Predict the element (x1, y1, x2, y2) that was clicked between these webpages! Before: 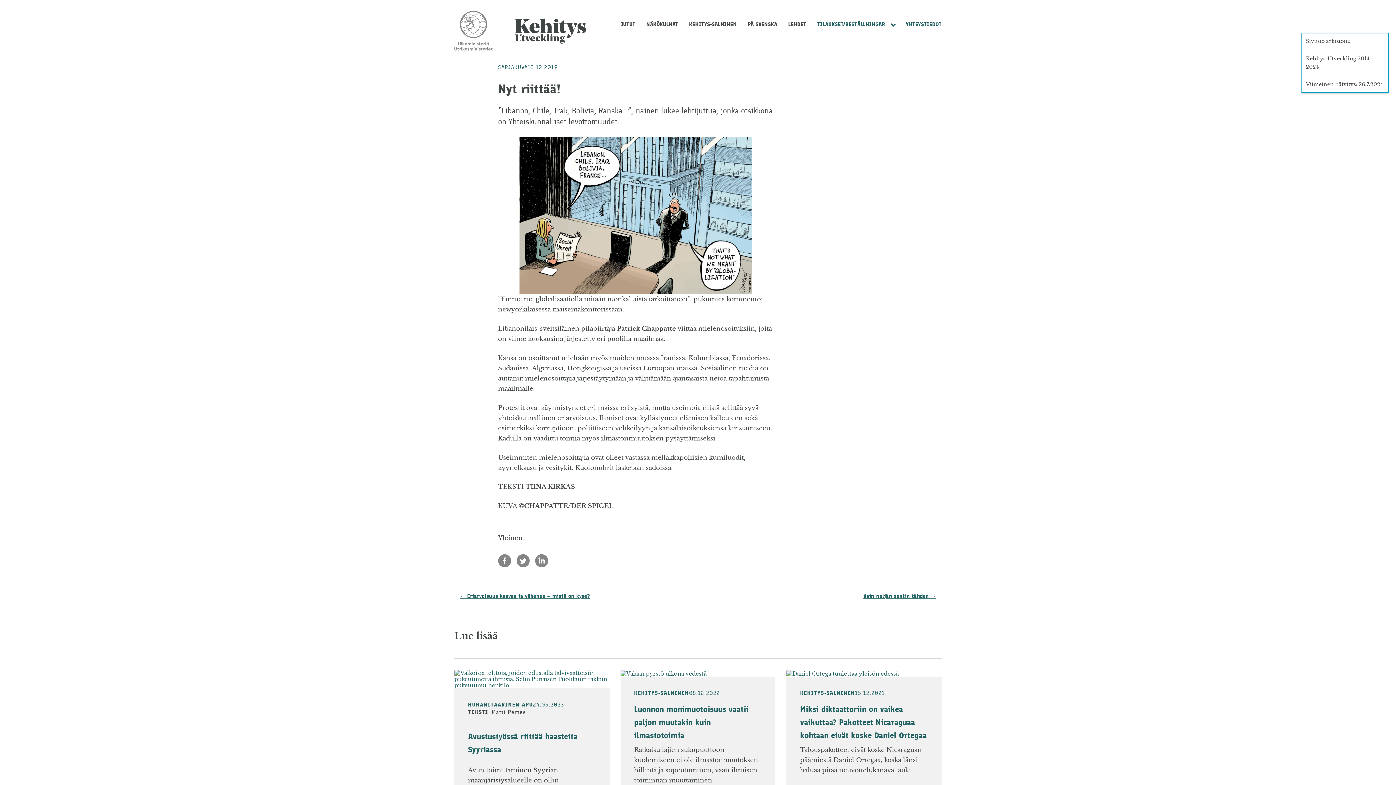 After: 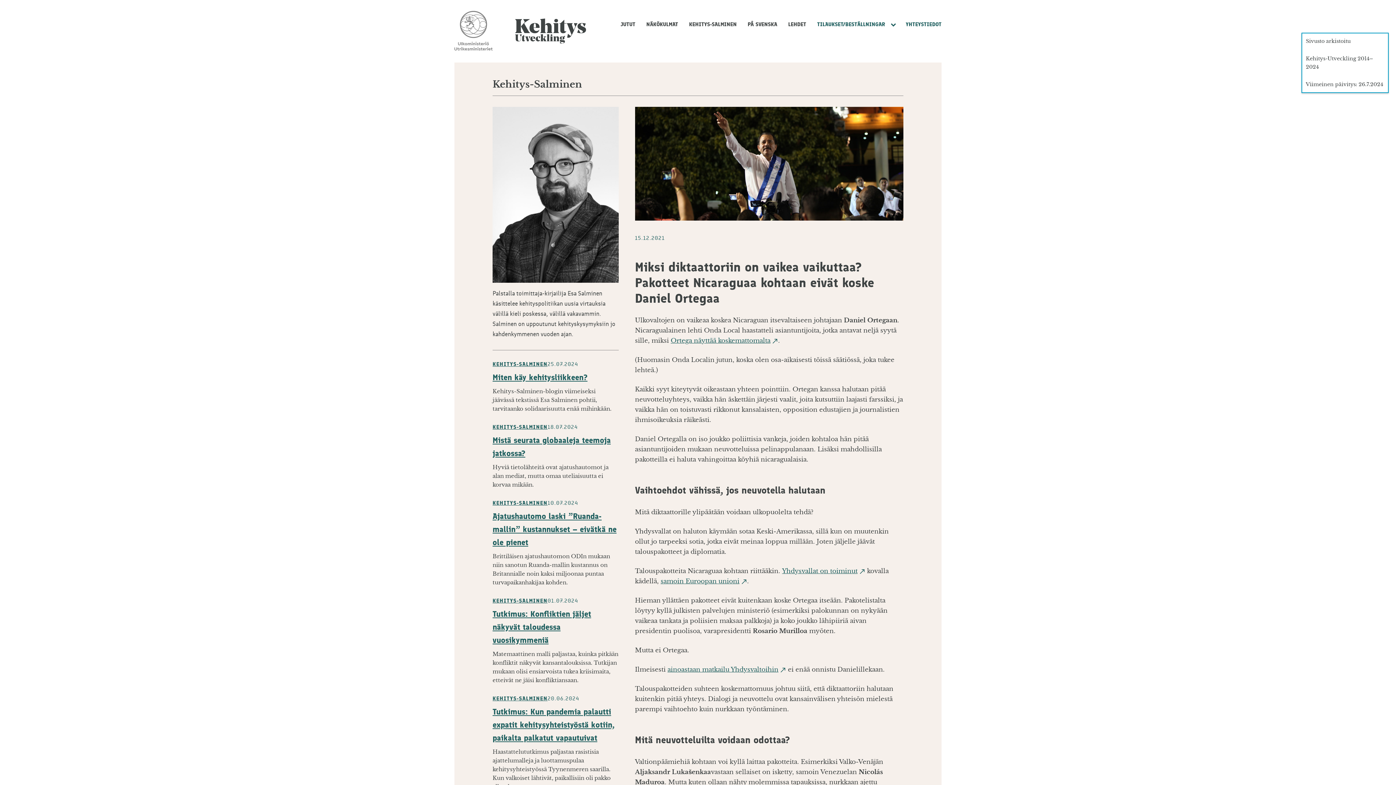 Action: bbox: (786, 670, 941, 676) label: Miksi diktaattoriin on vaikea vaikuttaa? Pakotteet Nicaraguaa kohtaan eivät koske Daniel Ortegaa